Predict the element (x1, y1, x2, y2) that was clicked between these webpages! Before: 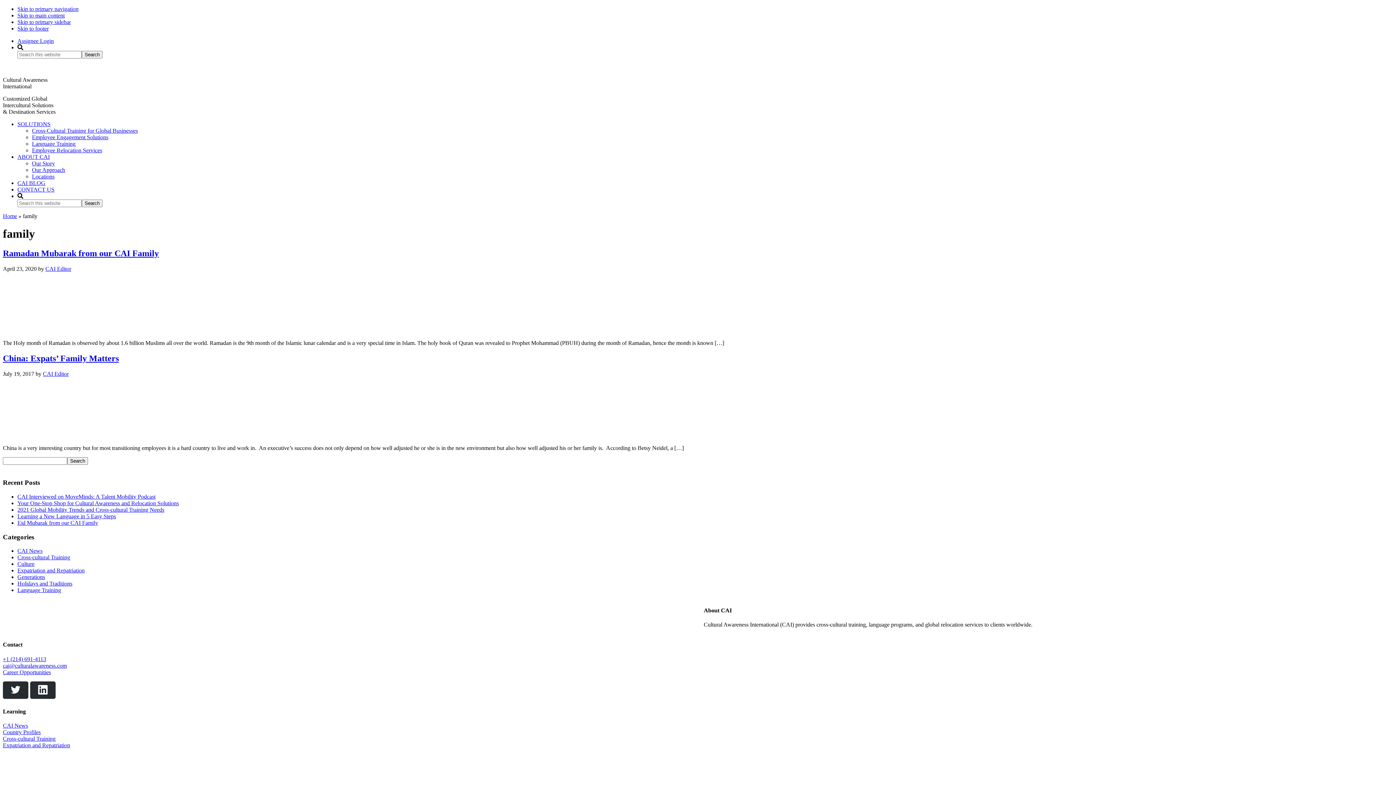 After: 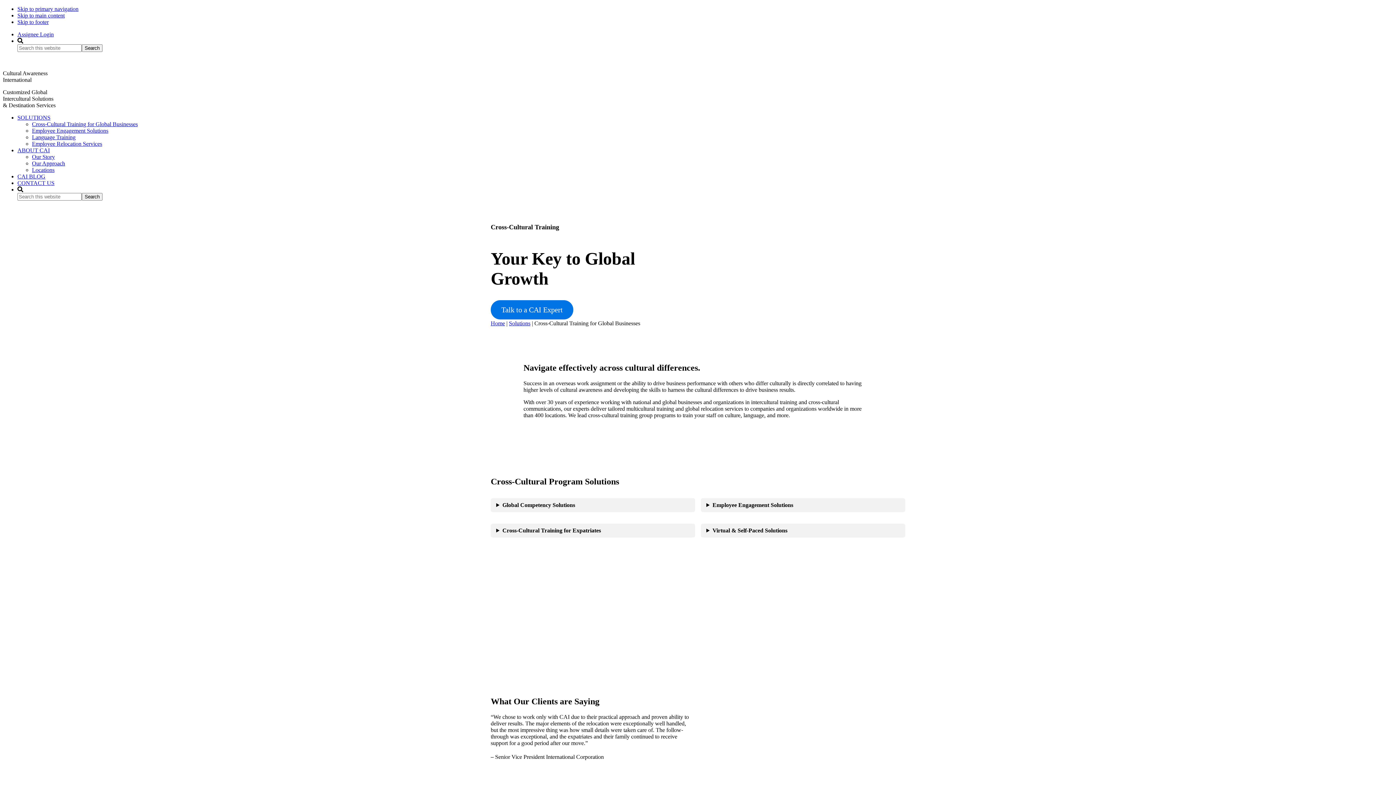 Action: label: Cross-Cultural Training for Global Businesses bbox: (32, 127, 137, 133)